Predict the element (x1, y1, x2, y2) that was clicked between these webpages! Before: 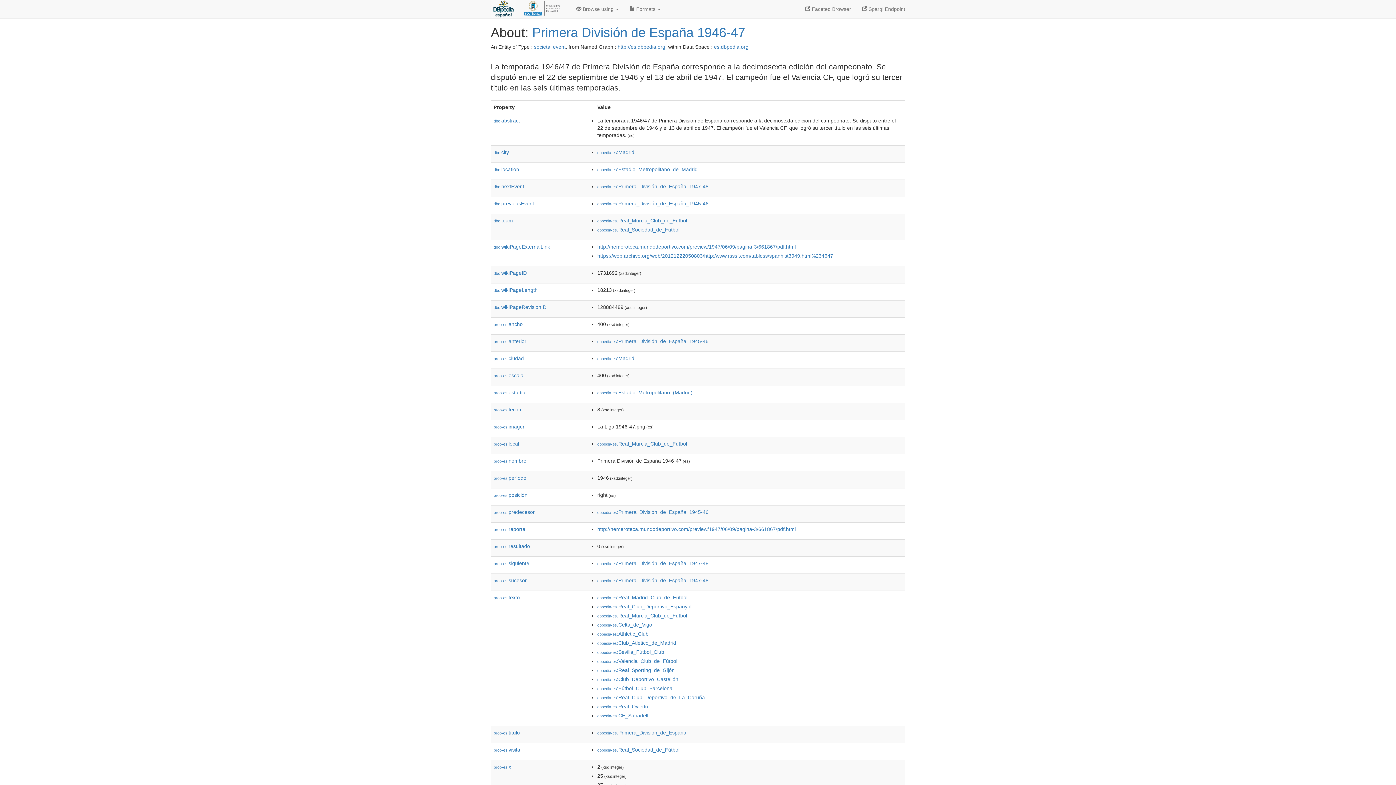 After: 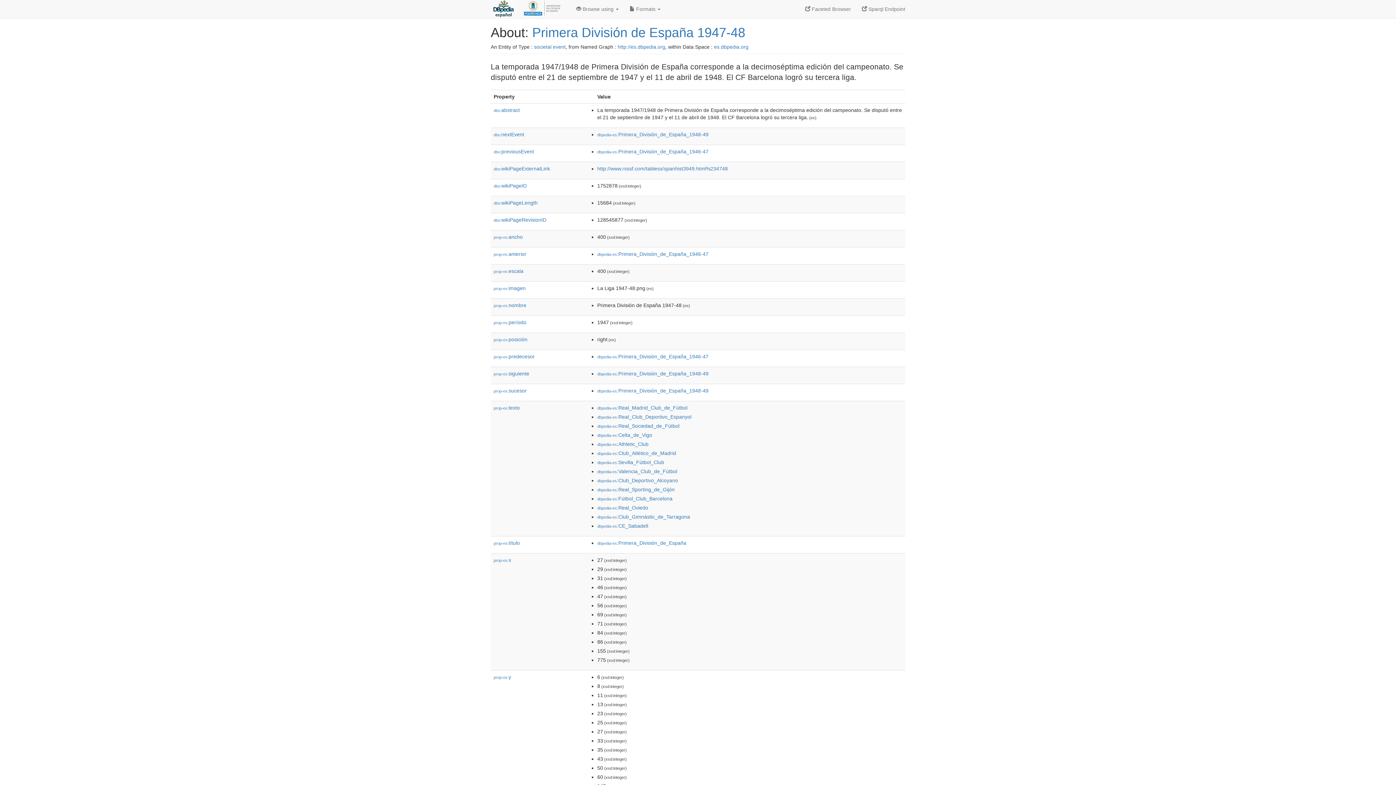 Action: label: dbpedia-es:Primera_División_de_España_1947-48 bbox: (597, 183, 708, 189)